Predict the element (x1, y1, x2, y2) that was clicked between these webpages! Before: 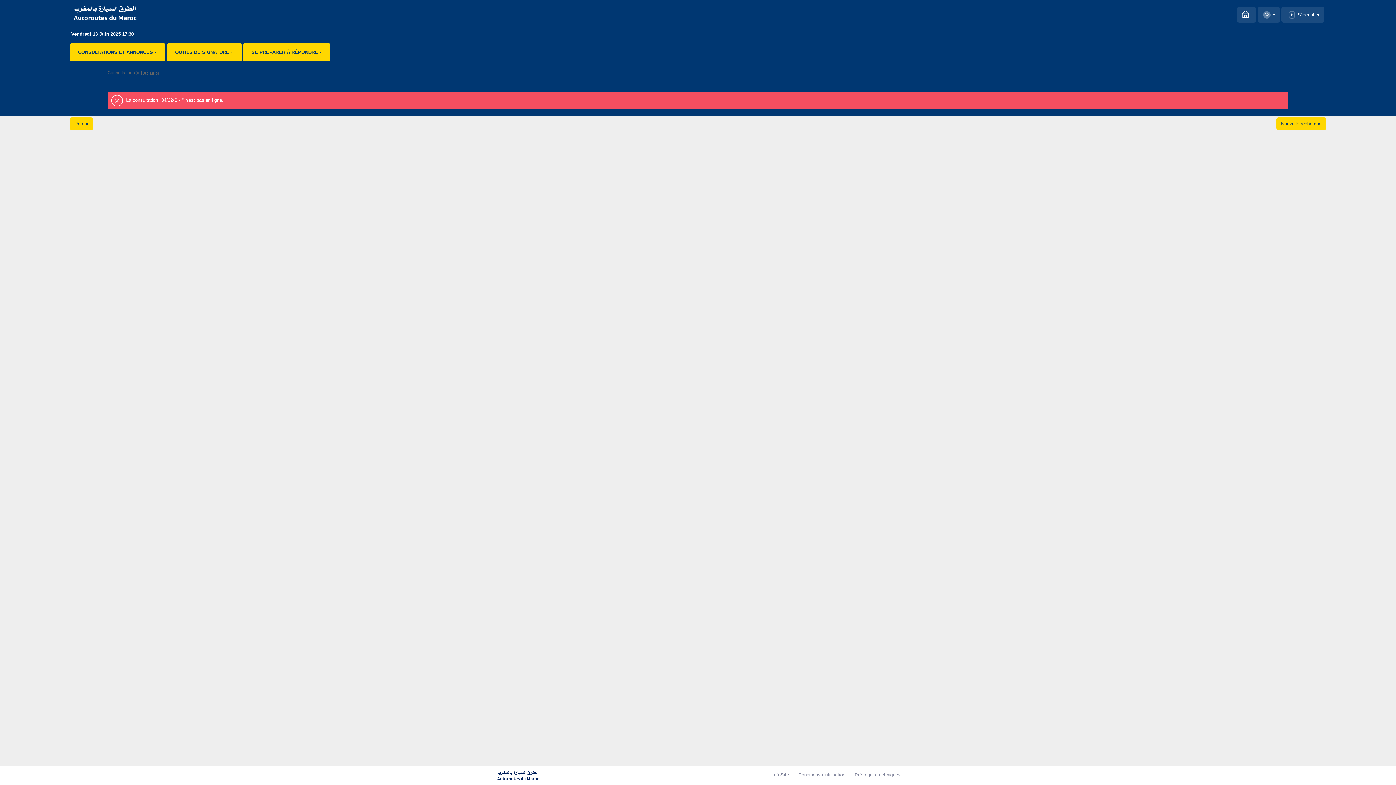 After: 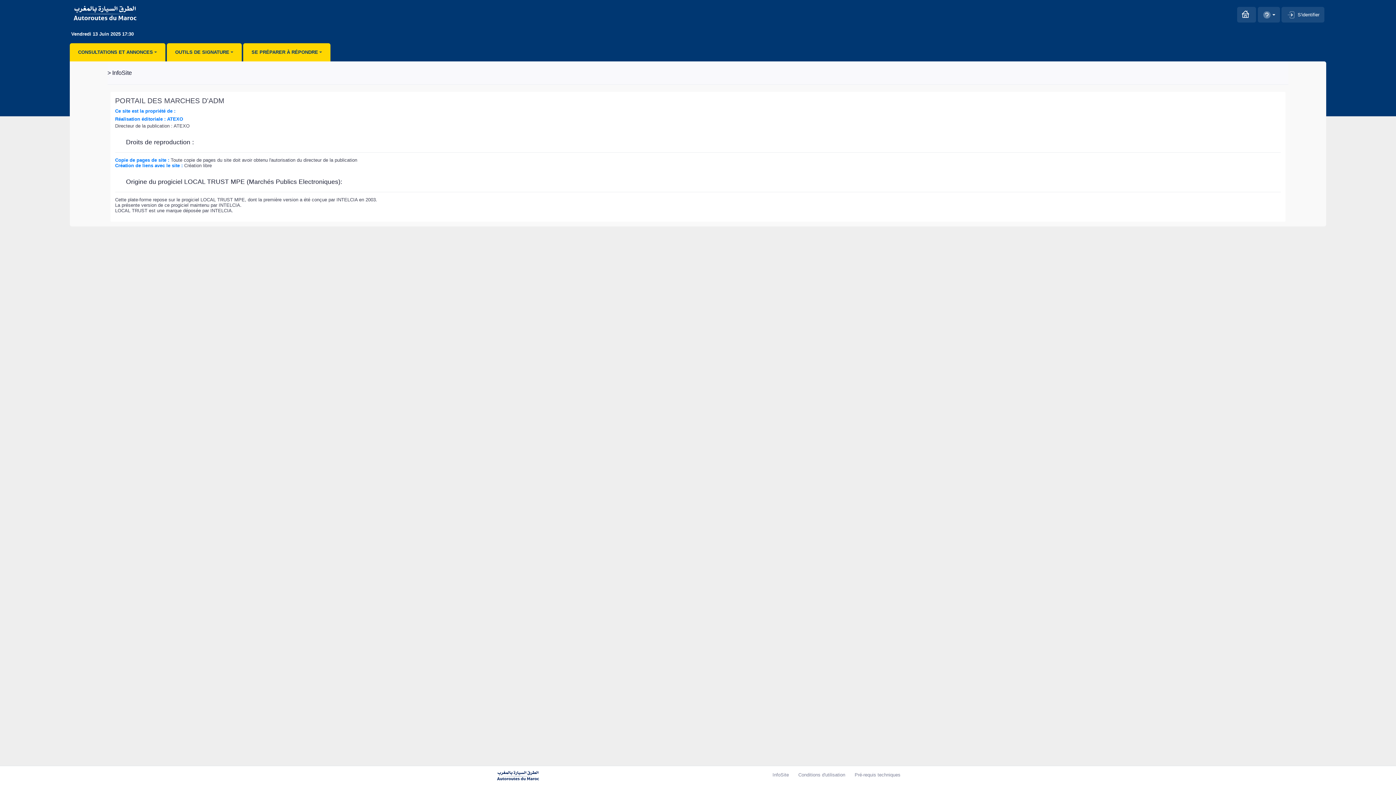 Action: label: InfoSite bbox: (768, 769, 793, 781)